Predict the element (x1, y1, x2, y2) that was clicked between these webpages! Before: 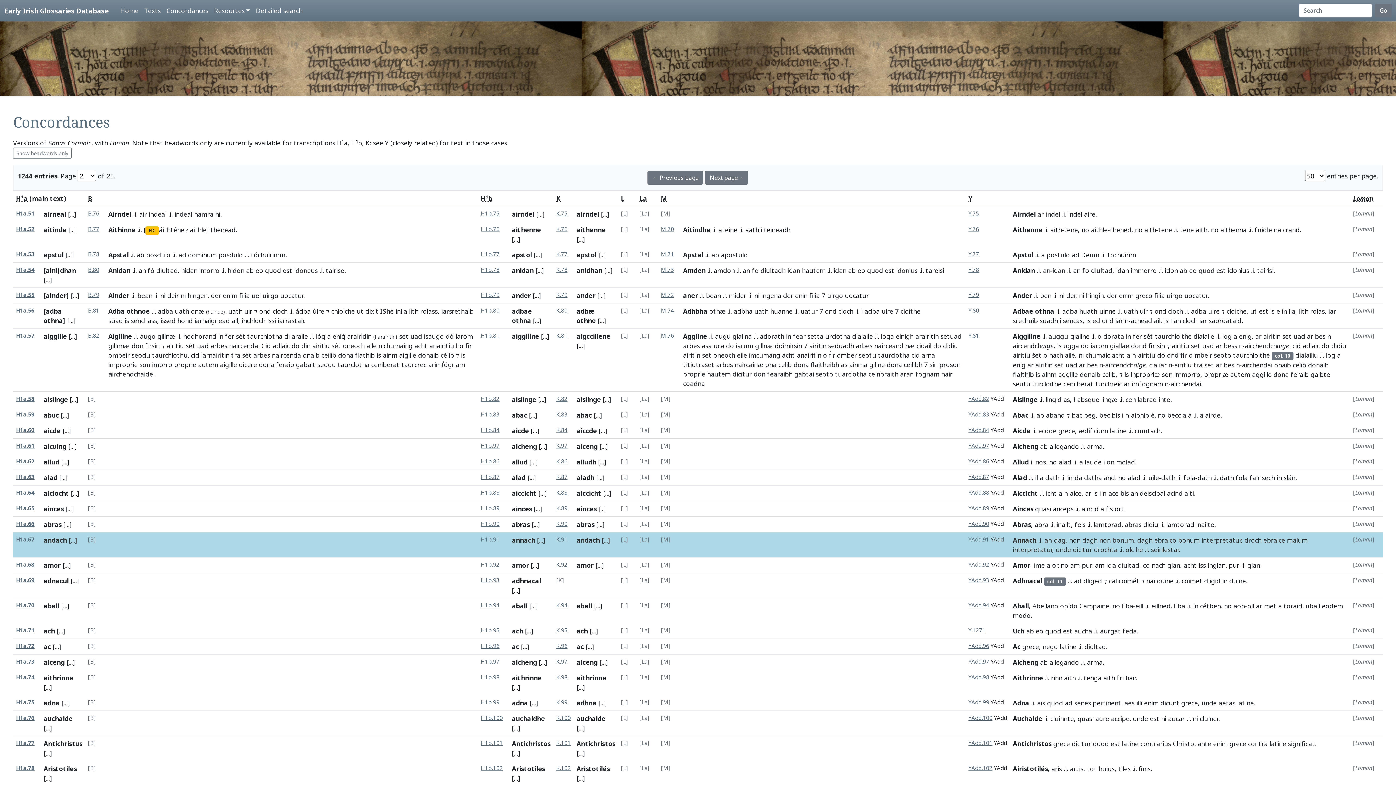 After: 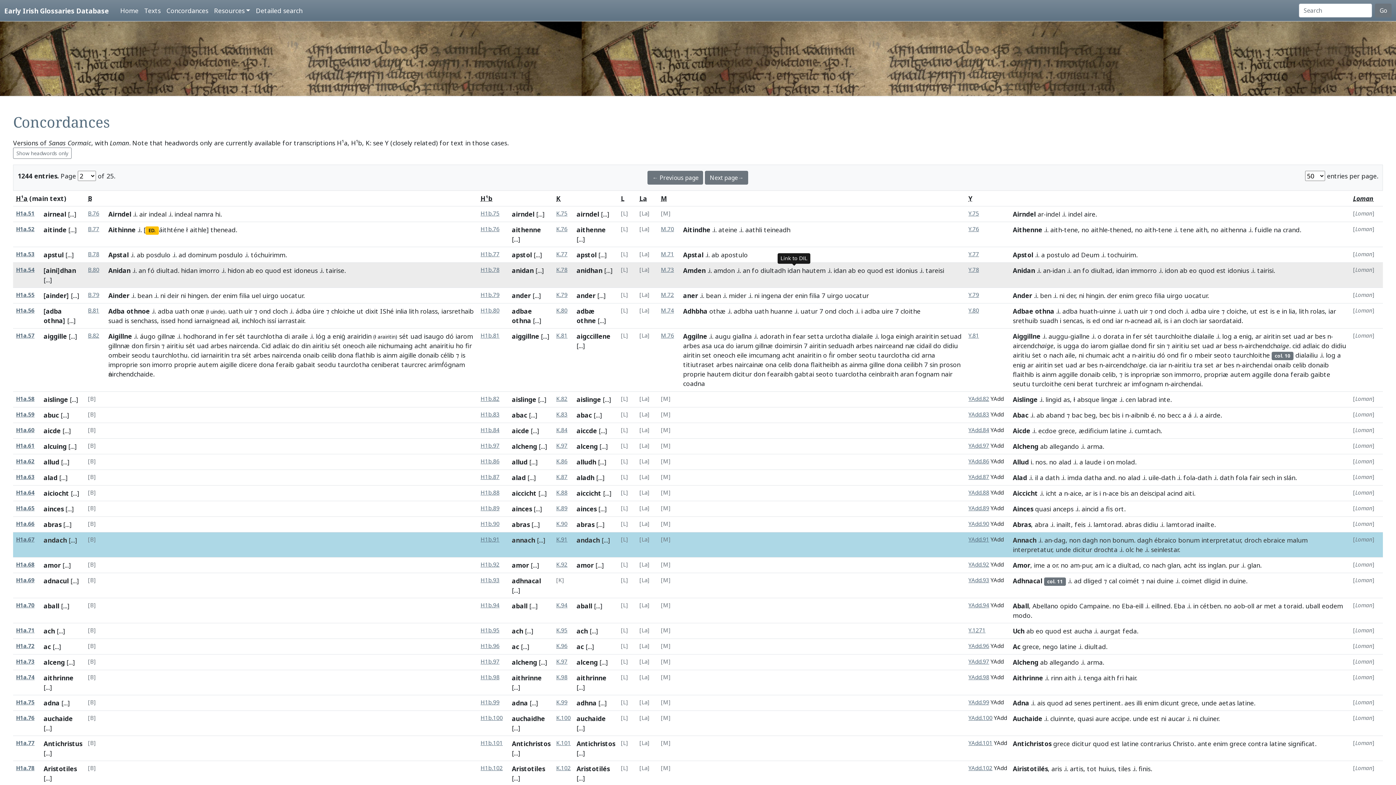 Action: label: idan bbox: (787, 266, 800, 274)